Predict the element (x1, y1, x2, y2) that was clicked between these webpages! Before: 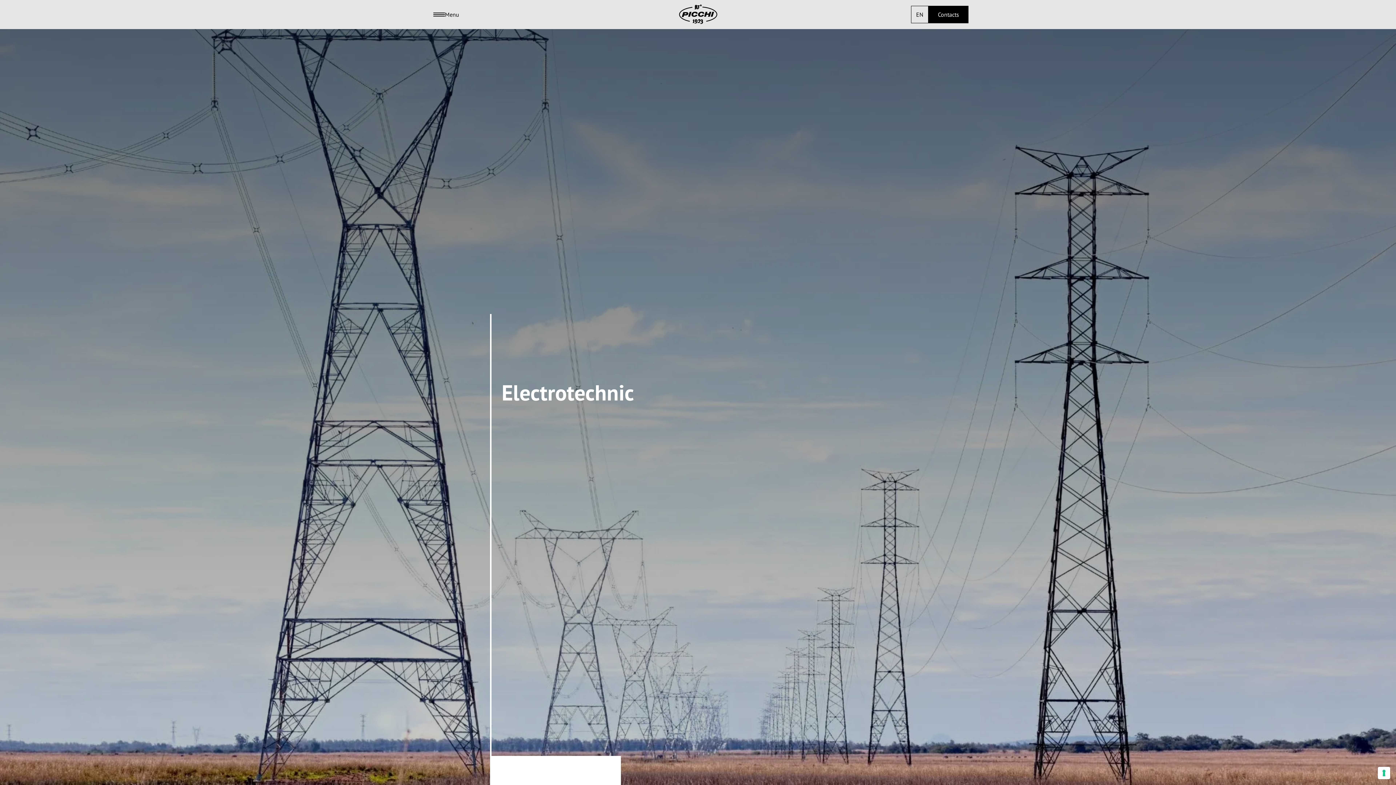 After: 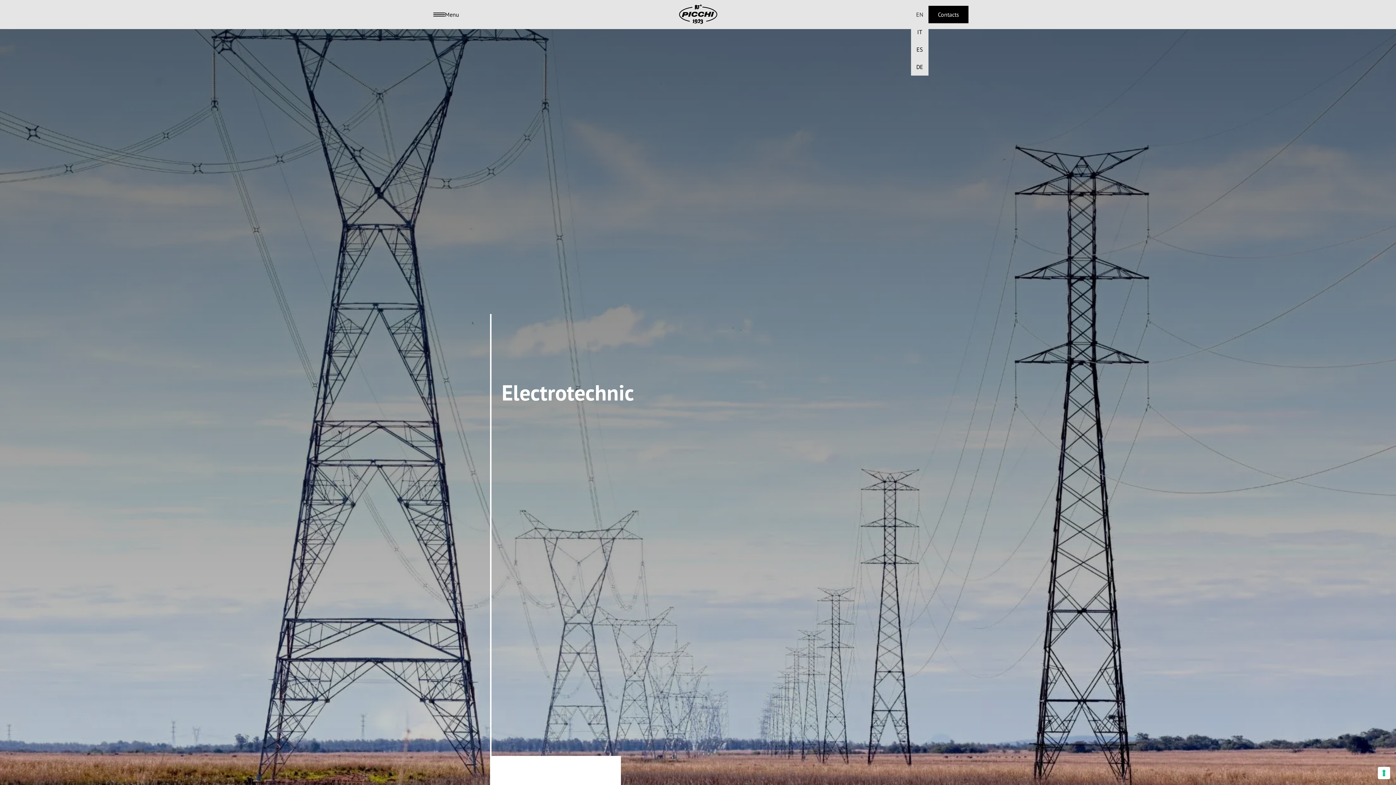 Action: bbox: (911, 5, 928, 23) label: EN